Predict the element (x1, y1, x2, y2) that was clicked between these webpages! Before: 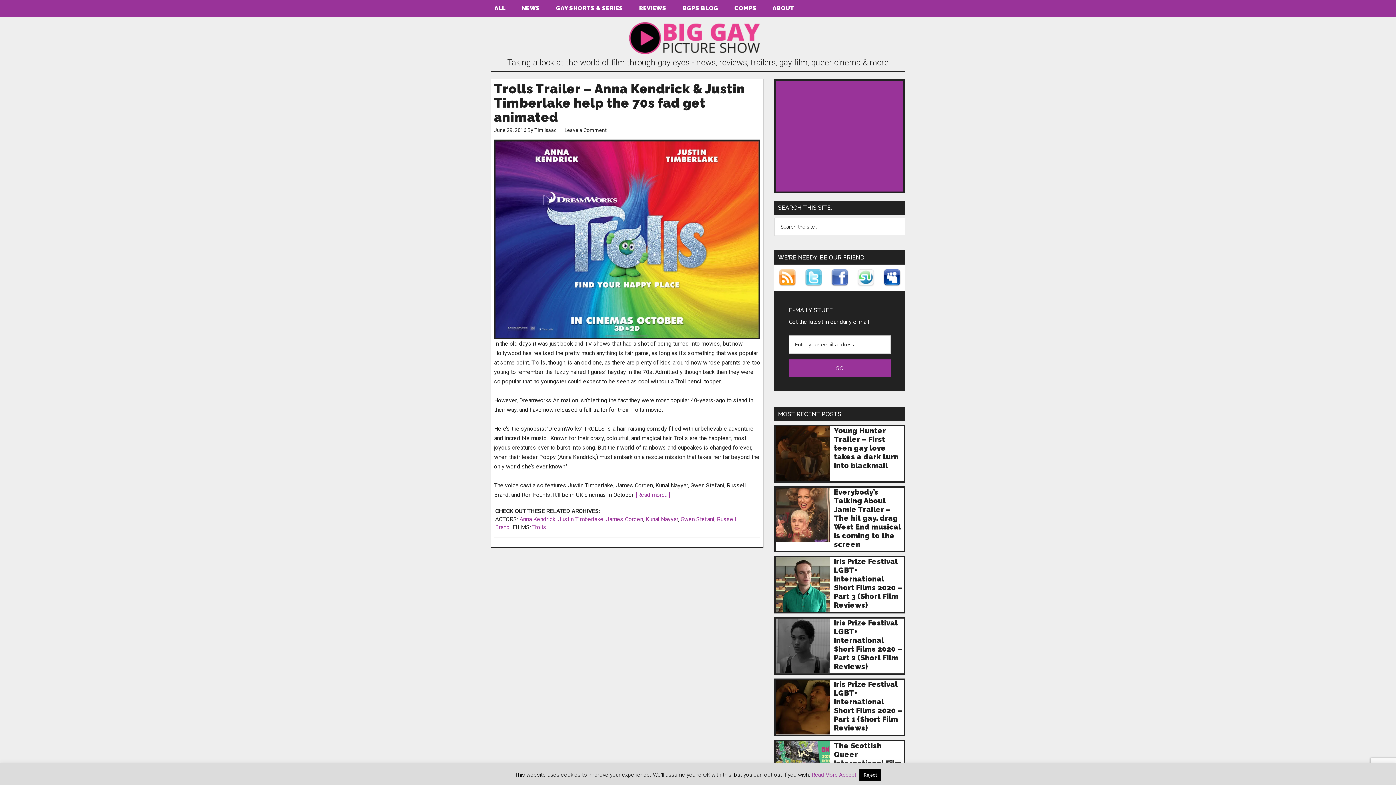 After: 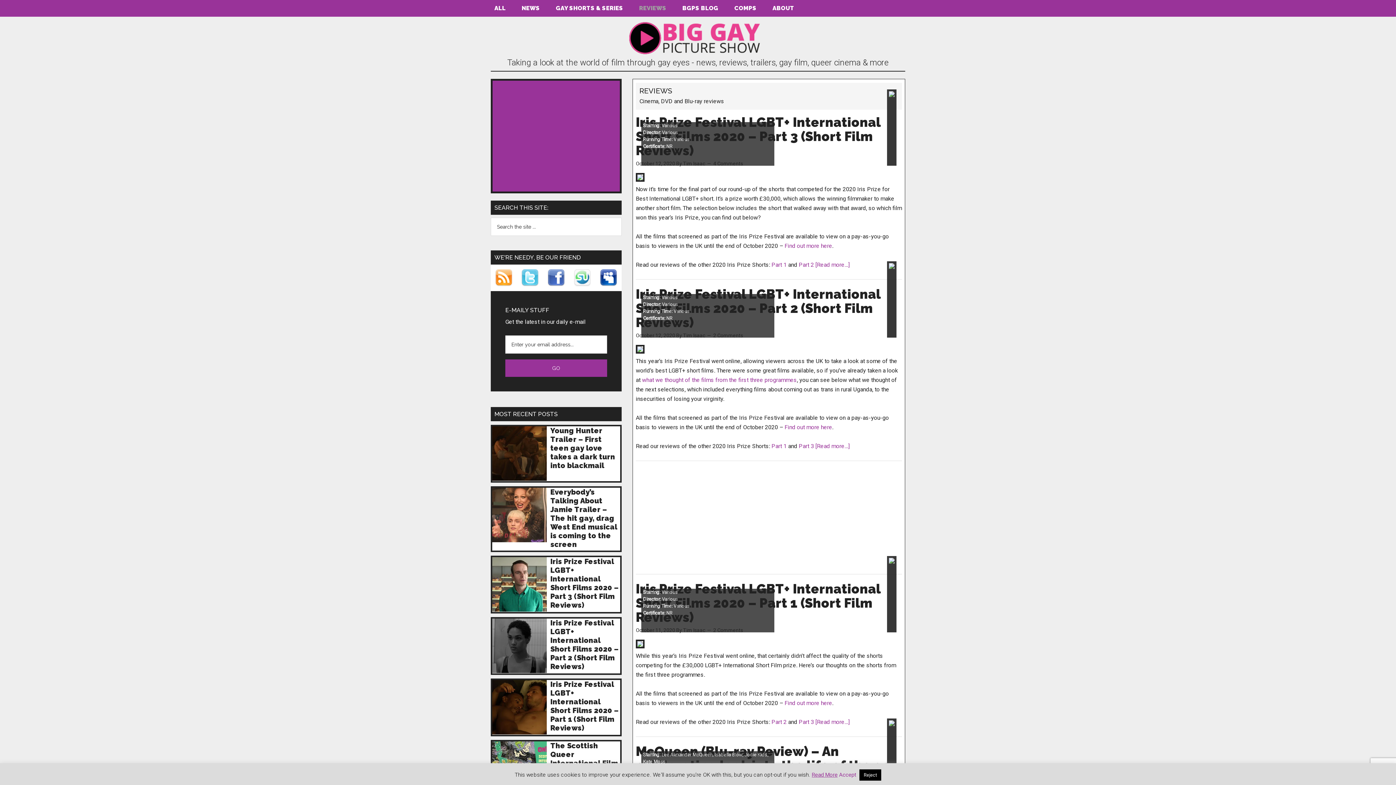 Action: bbox: (632, -3, 673, 20) label: REVIEWS